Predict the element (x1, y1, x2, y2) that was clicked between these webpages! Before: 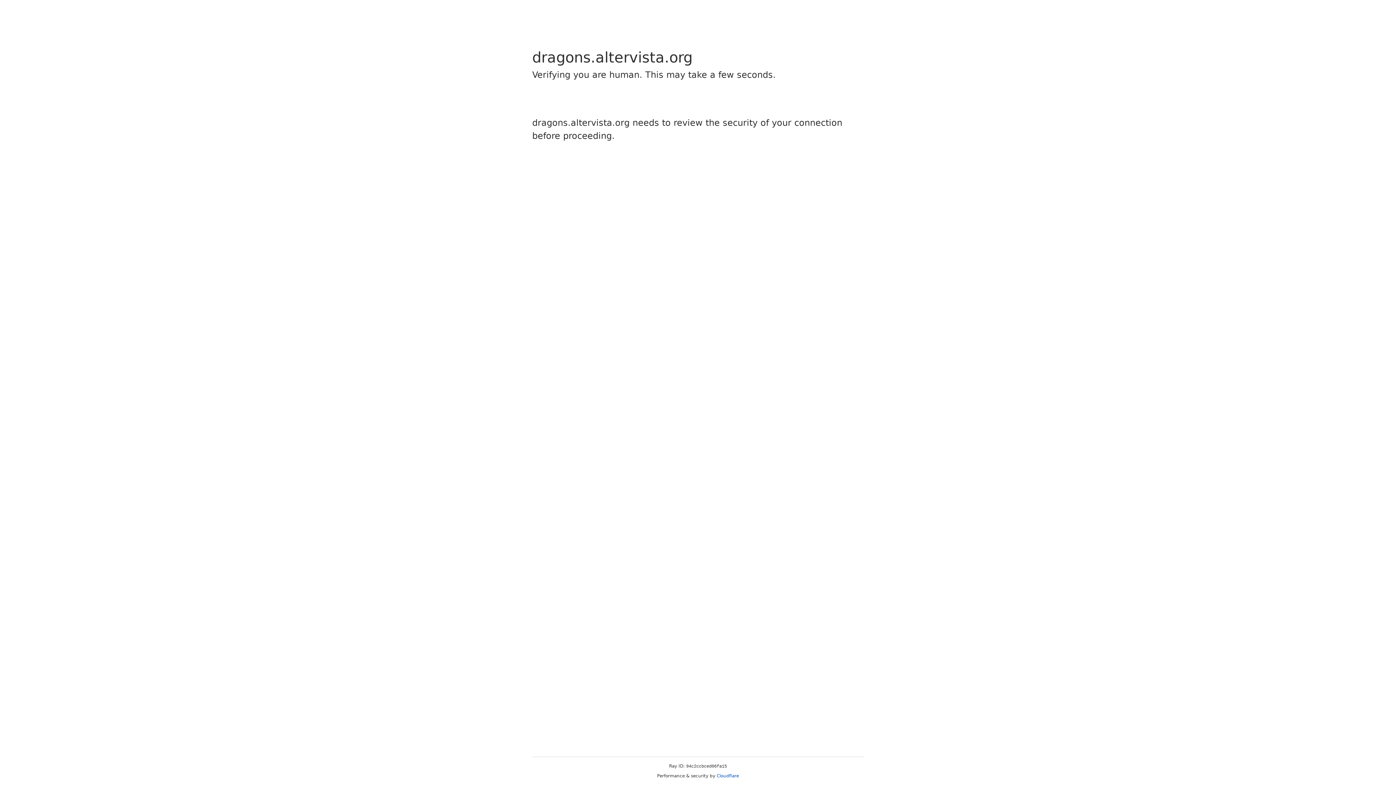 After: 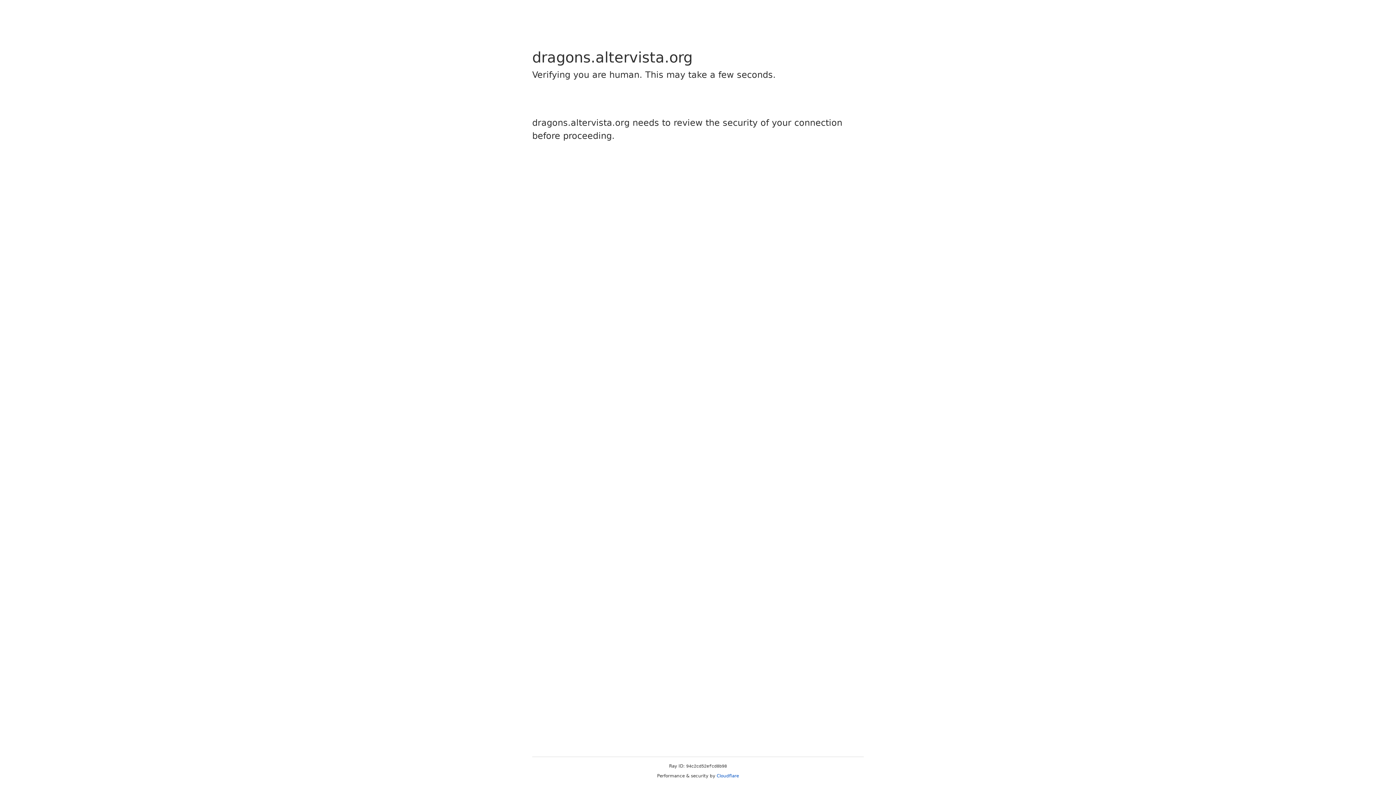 Action: bbox: (716, 773, 739, 778) label: Cloudflare